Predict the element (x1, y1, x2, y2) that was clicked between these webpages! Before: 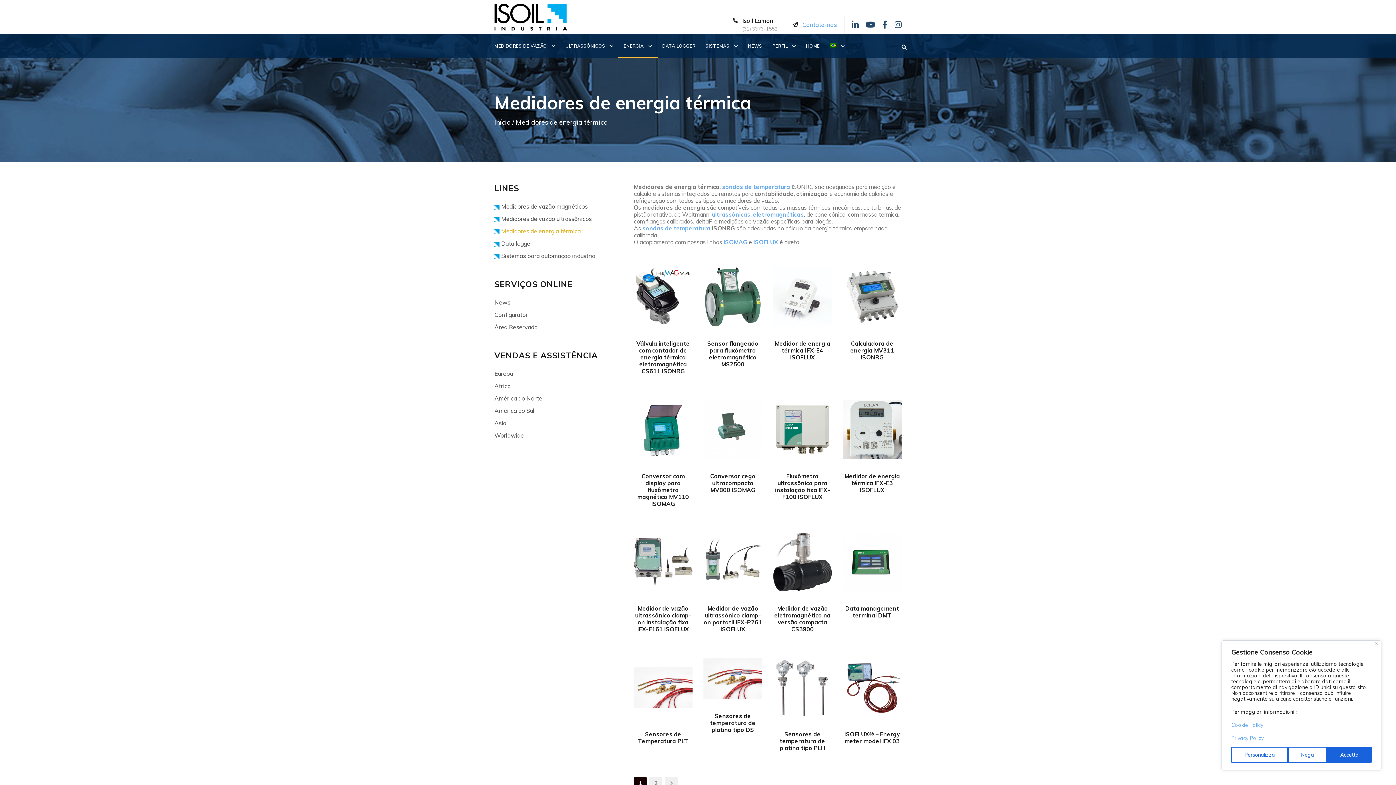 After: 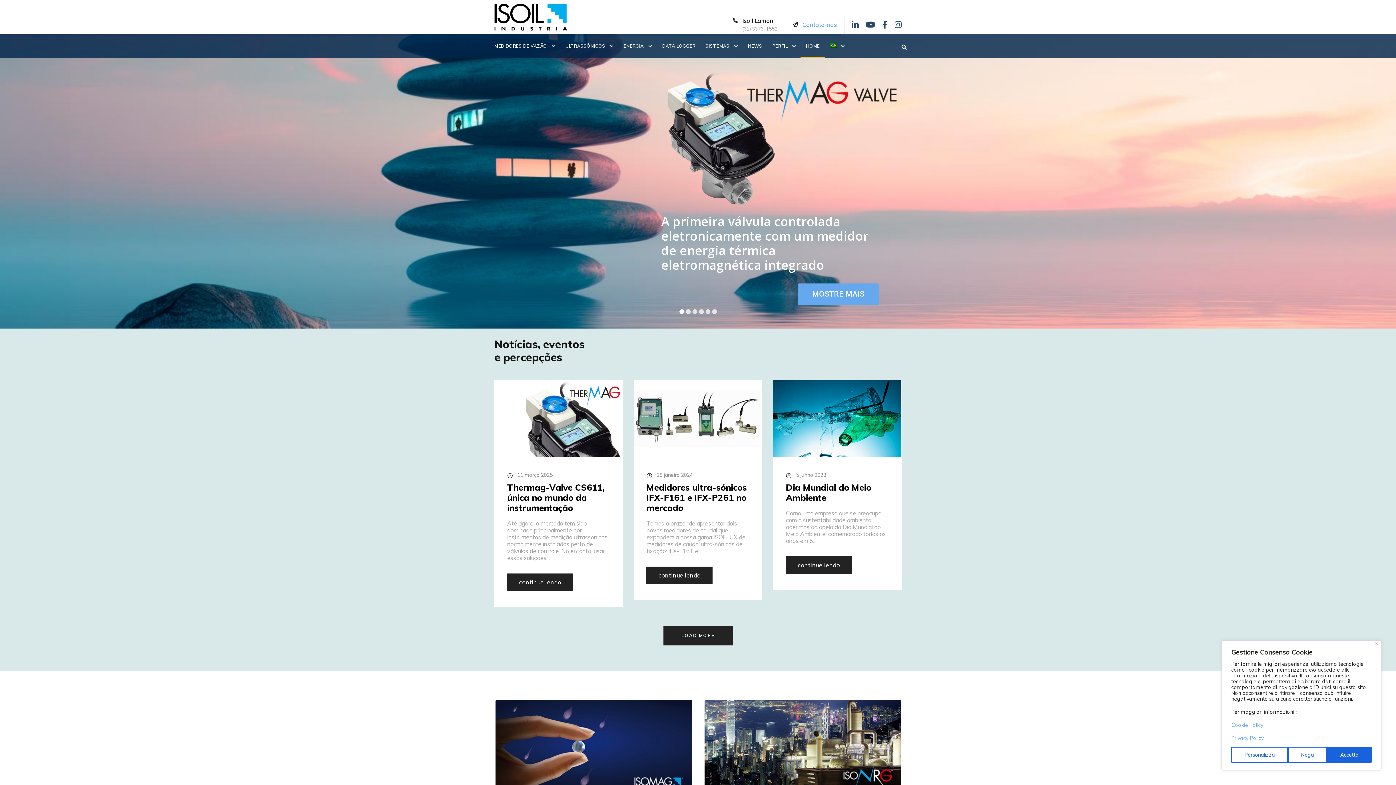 Action: bbox: (494, 118, 510, 126) label: Início